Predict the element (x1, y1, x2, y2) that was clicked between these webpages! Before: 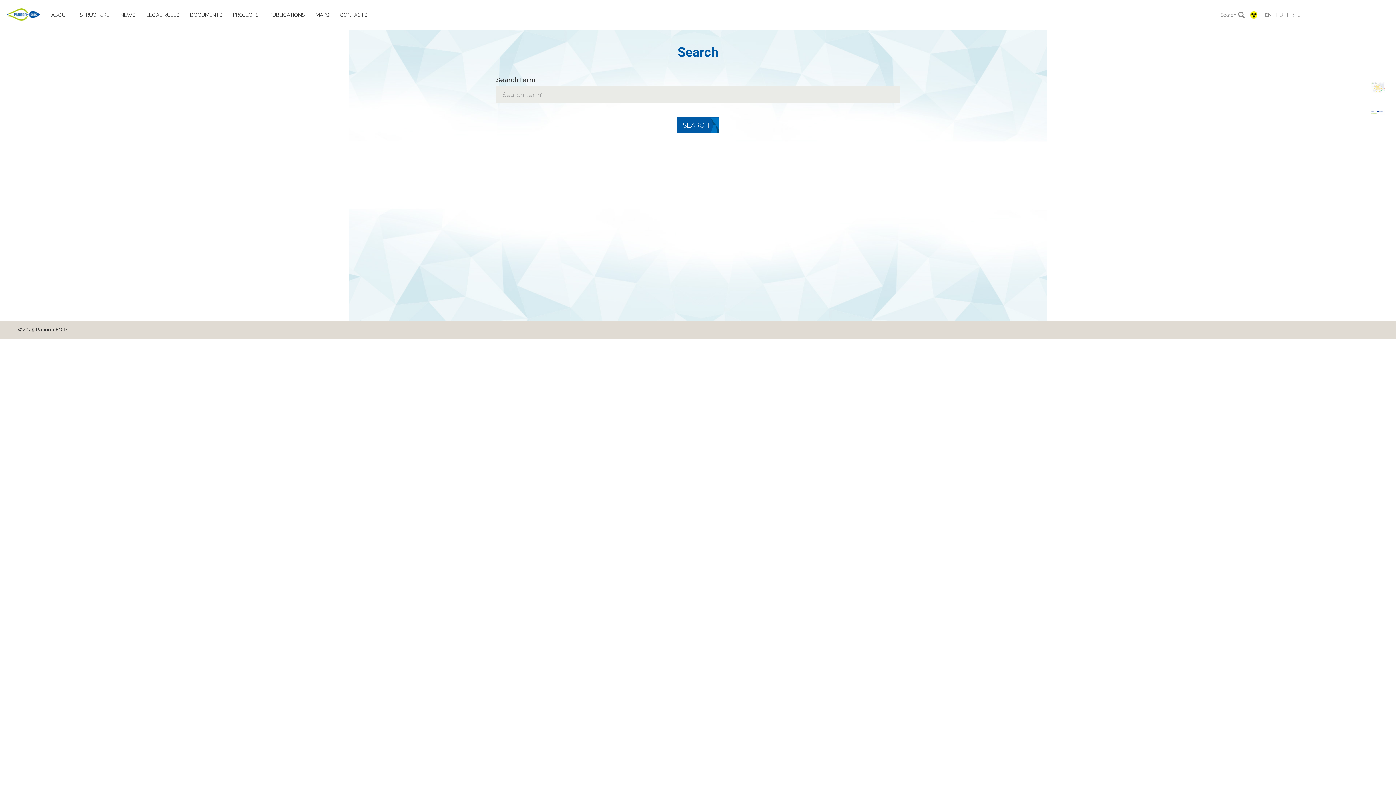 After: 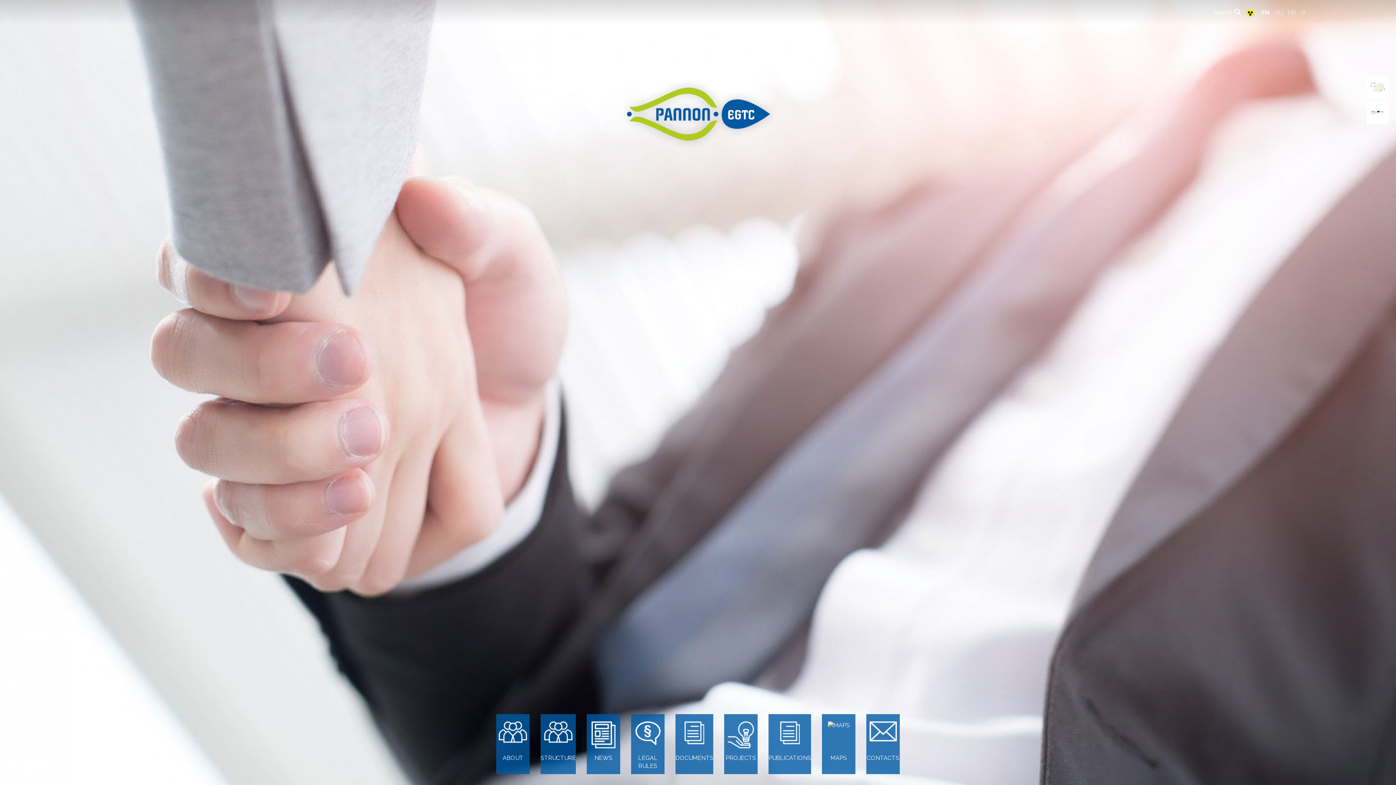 Action: bbox: (7, 6, 40, 21)